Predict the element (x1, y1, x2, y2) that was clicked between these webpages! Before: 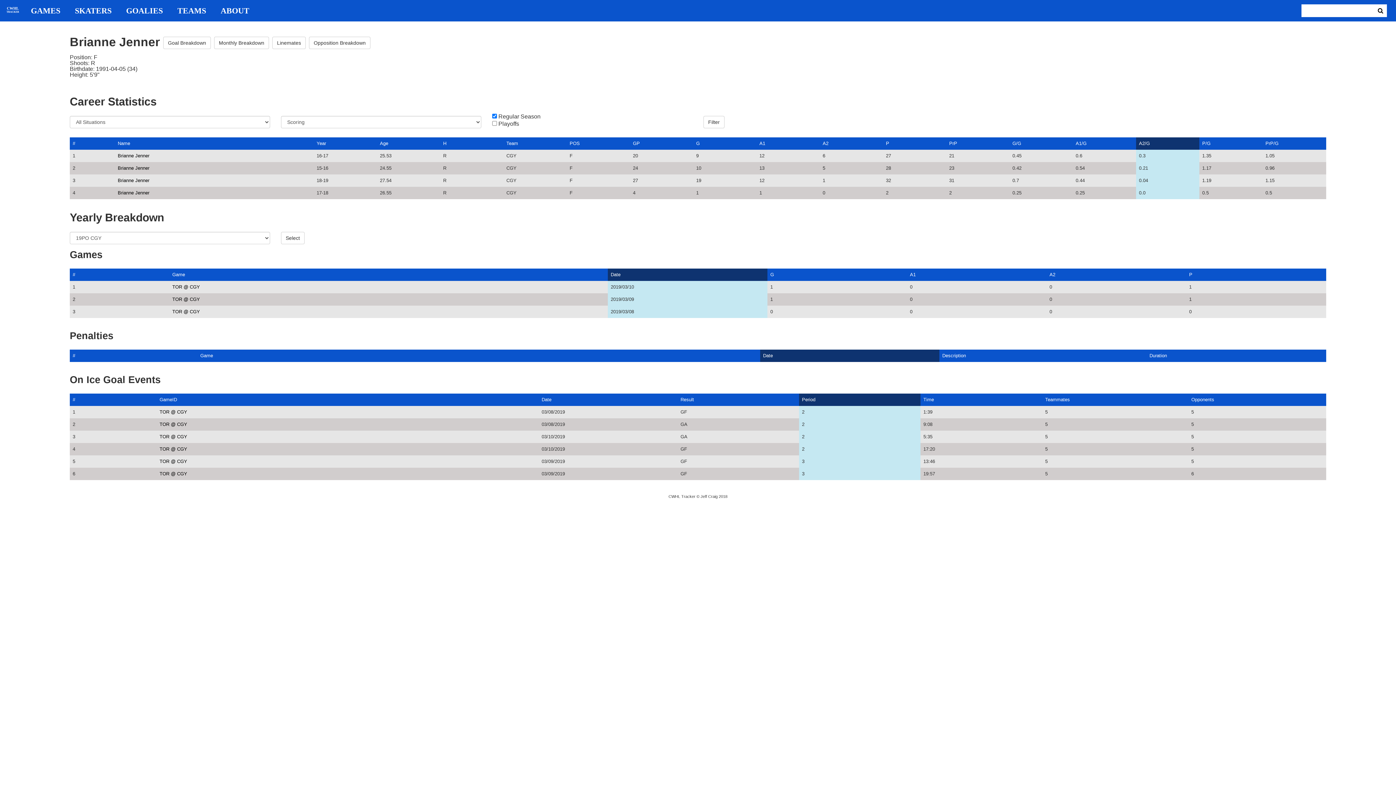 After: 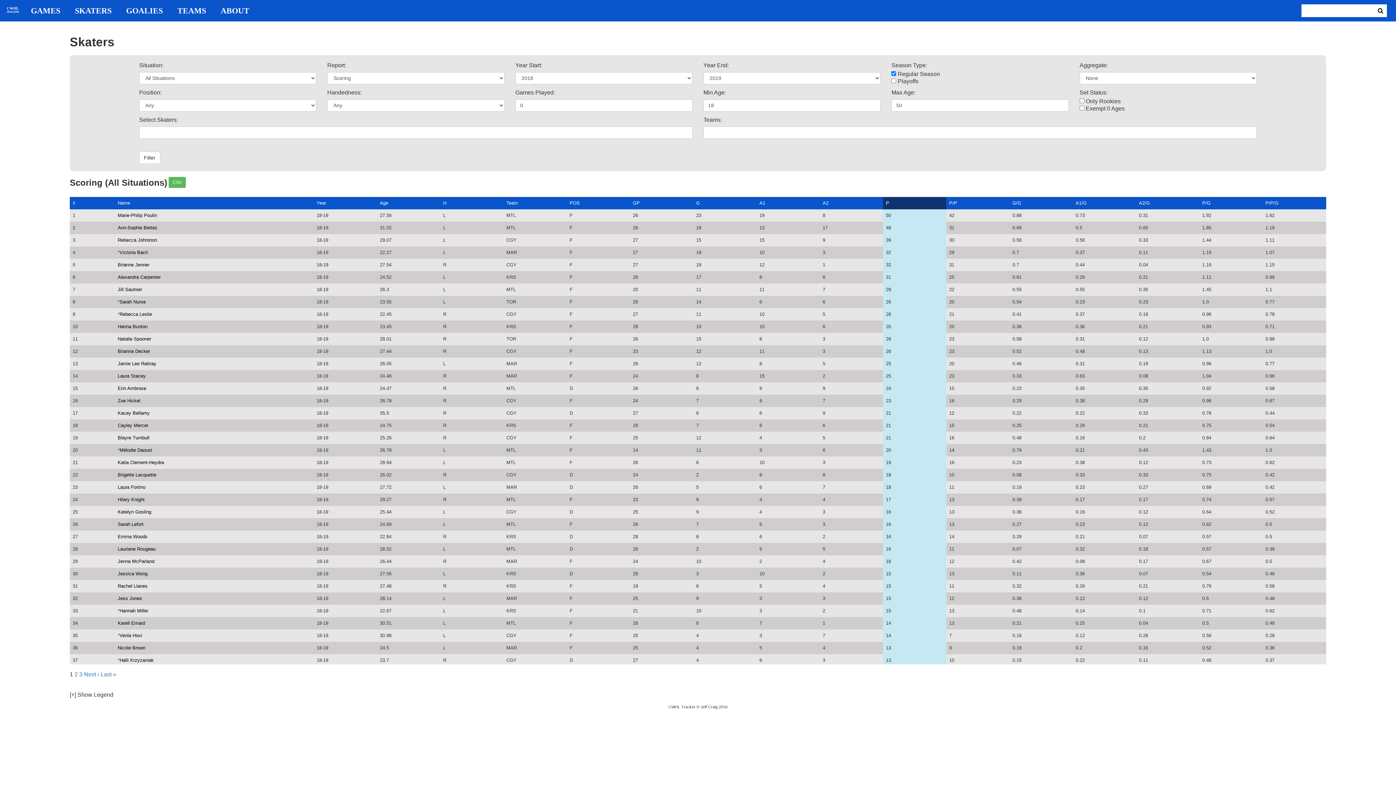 Action: label: SKATERS bbox: (67, 6, 118, 14)